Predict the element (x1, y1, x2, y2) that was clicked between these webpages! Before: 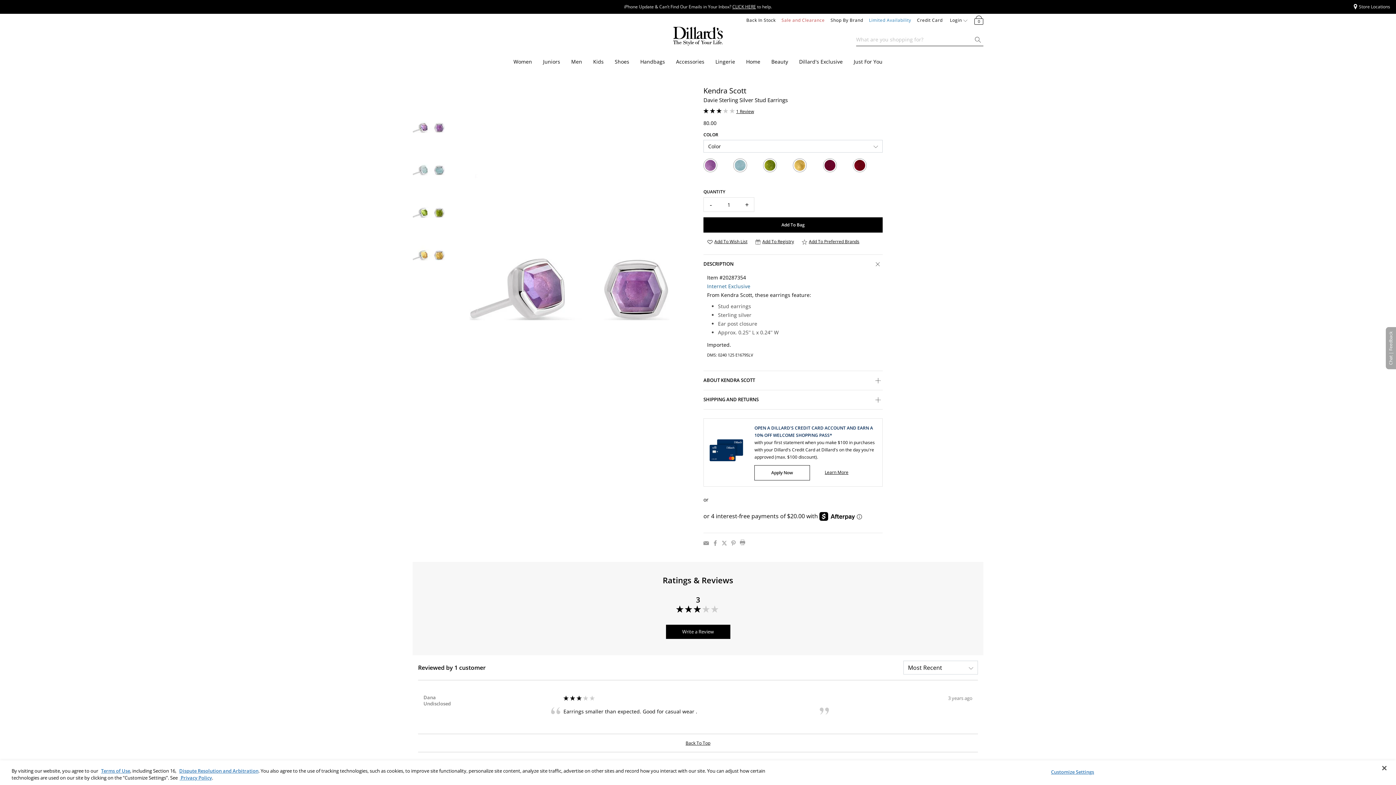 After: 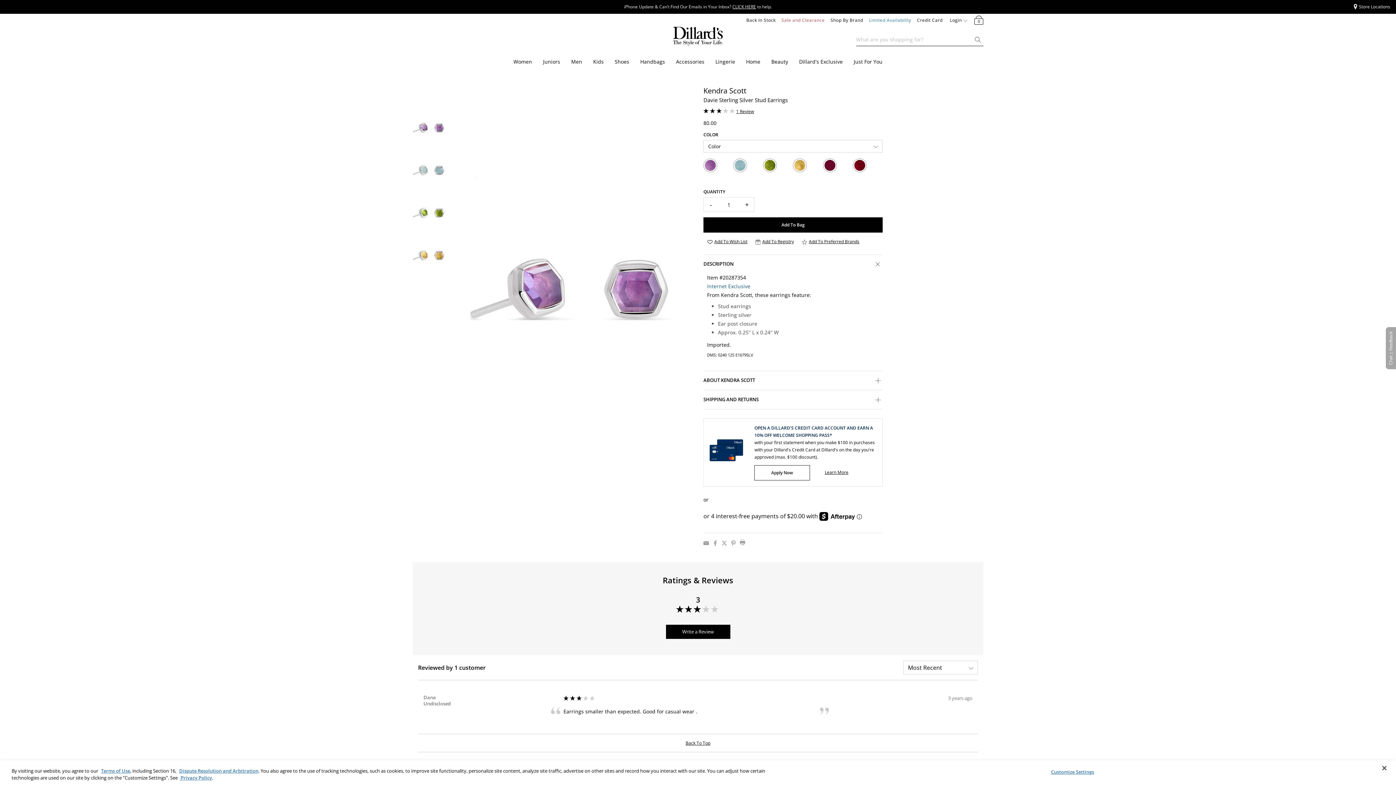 Action: bbox: (469, 322, 511, 328) label: Open Full Size Image